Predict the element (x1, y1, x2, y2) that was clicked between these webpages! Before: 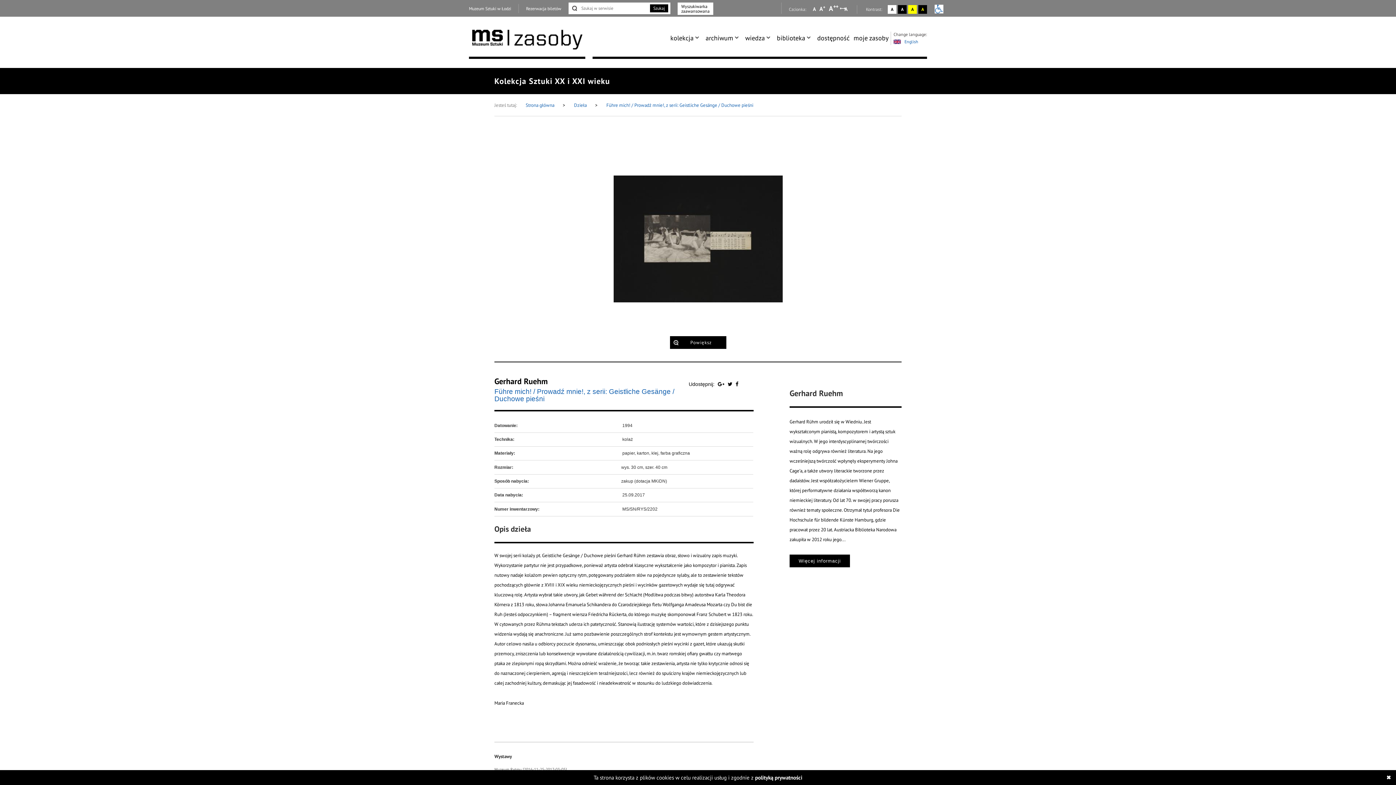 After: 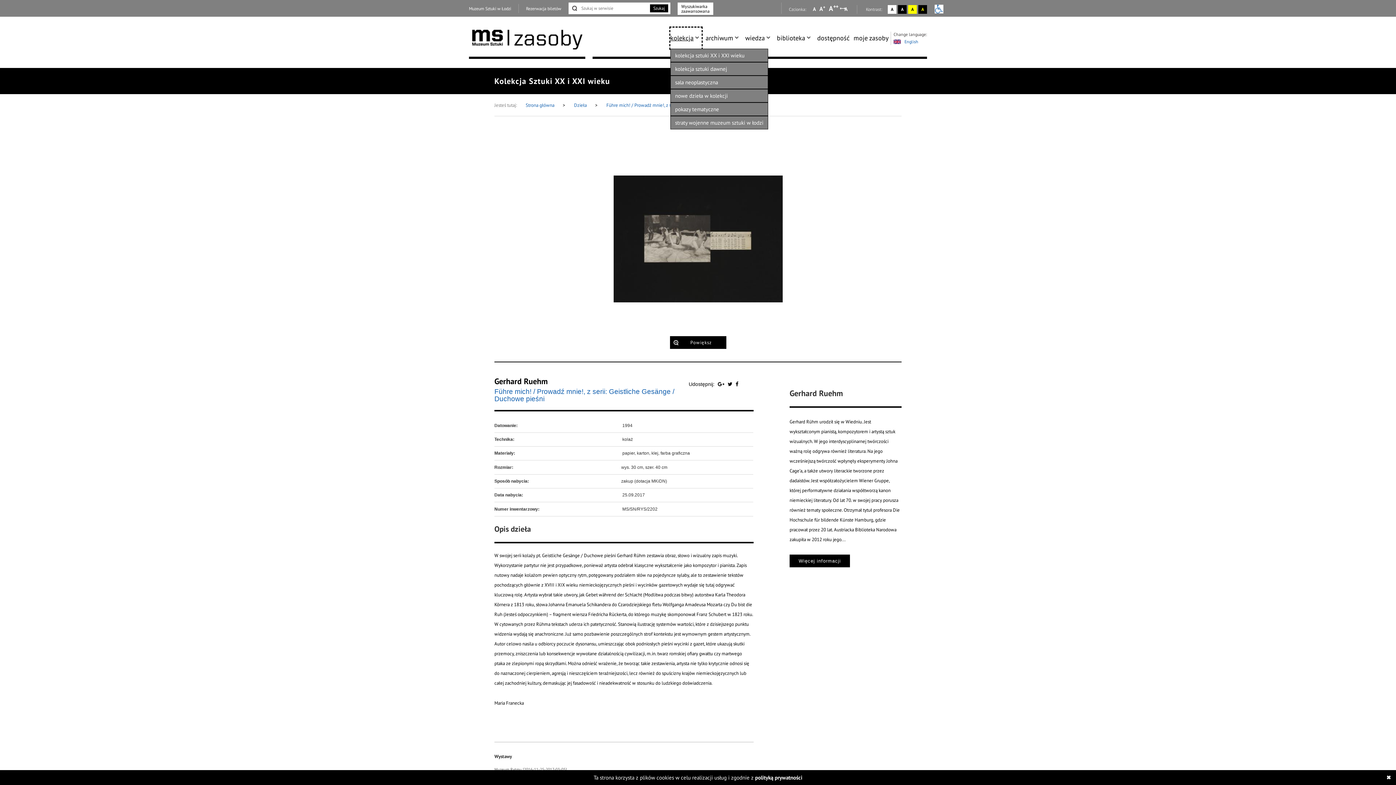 Action: bbox: (670, 27, 693, 48) label: kolekcja